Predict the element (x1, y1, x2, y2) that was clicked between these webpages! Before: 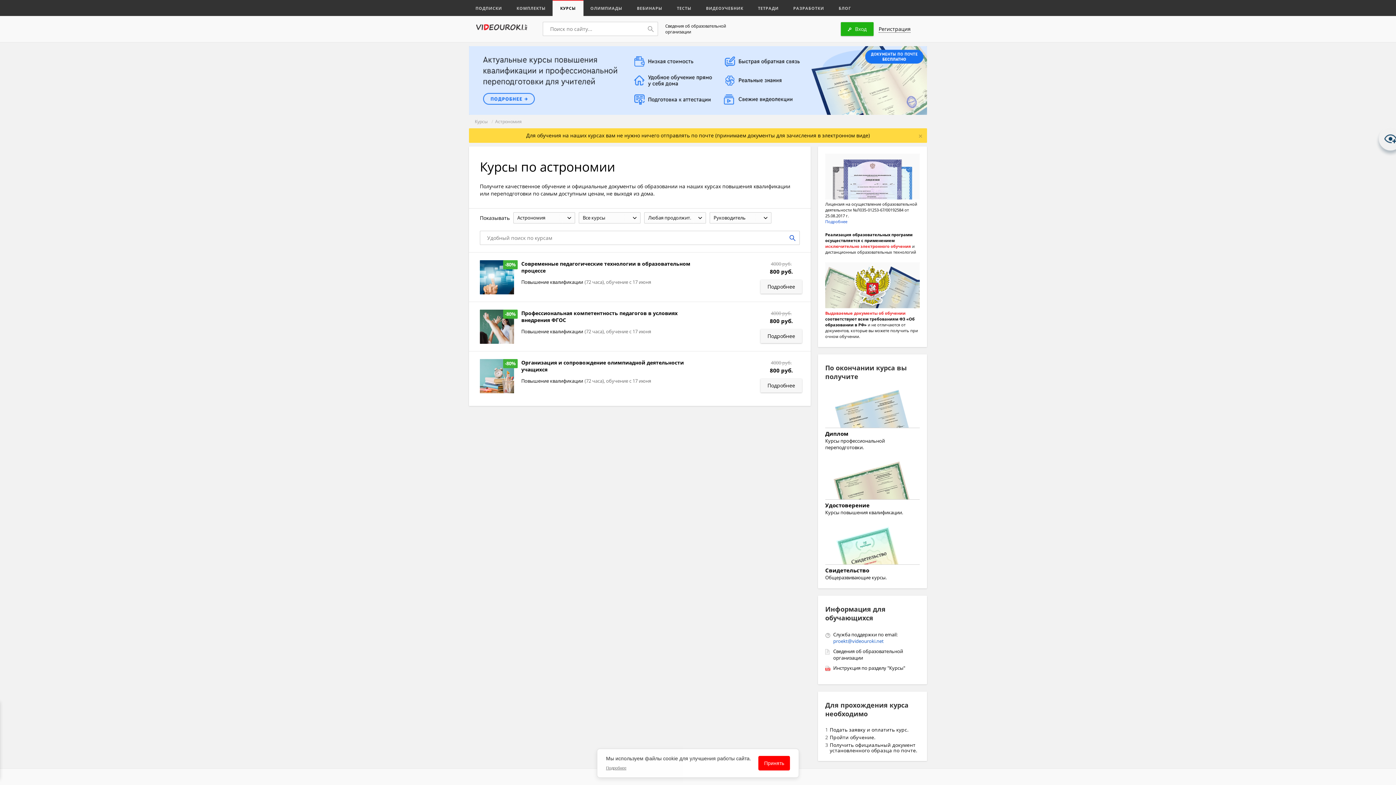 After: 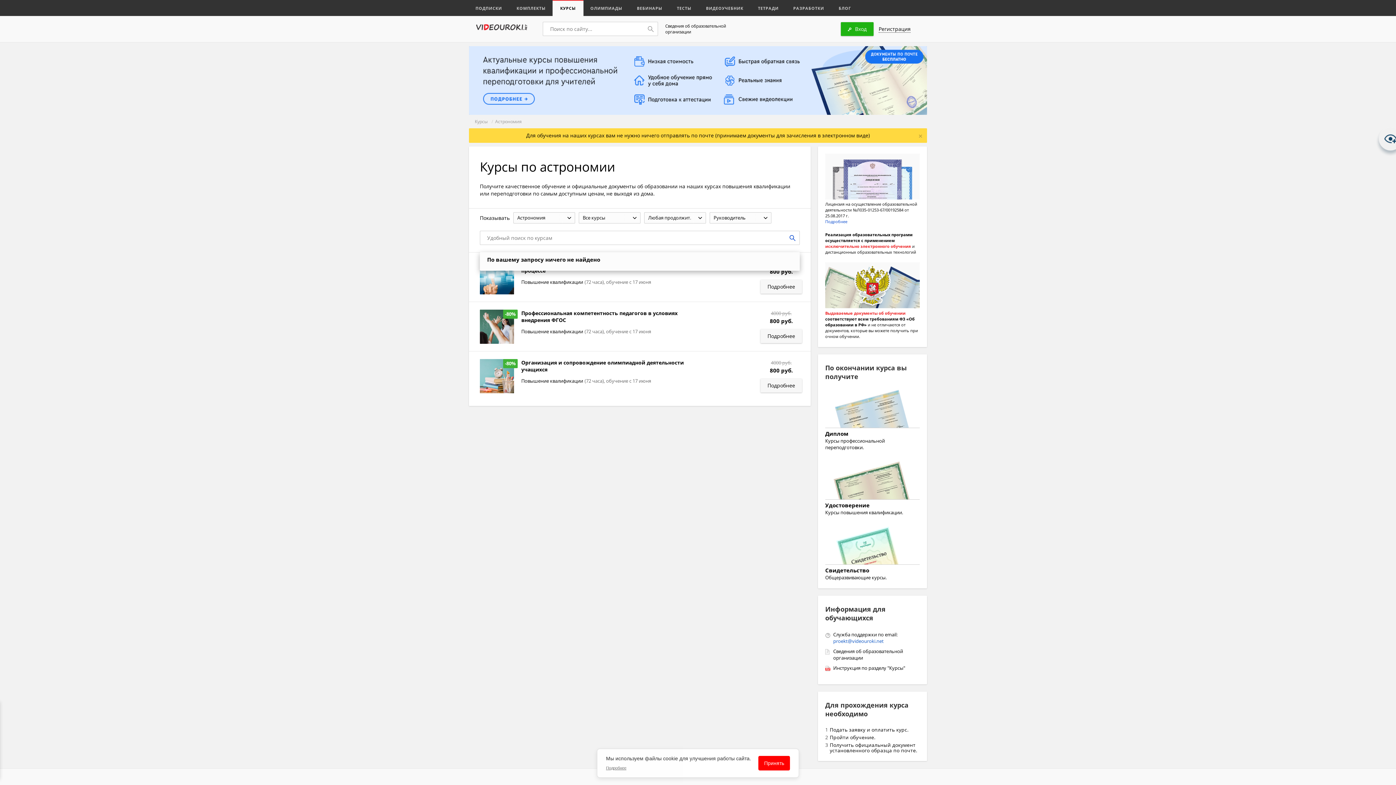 Action: bbox: (786, 231, 799, 244)